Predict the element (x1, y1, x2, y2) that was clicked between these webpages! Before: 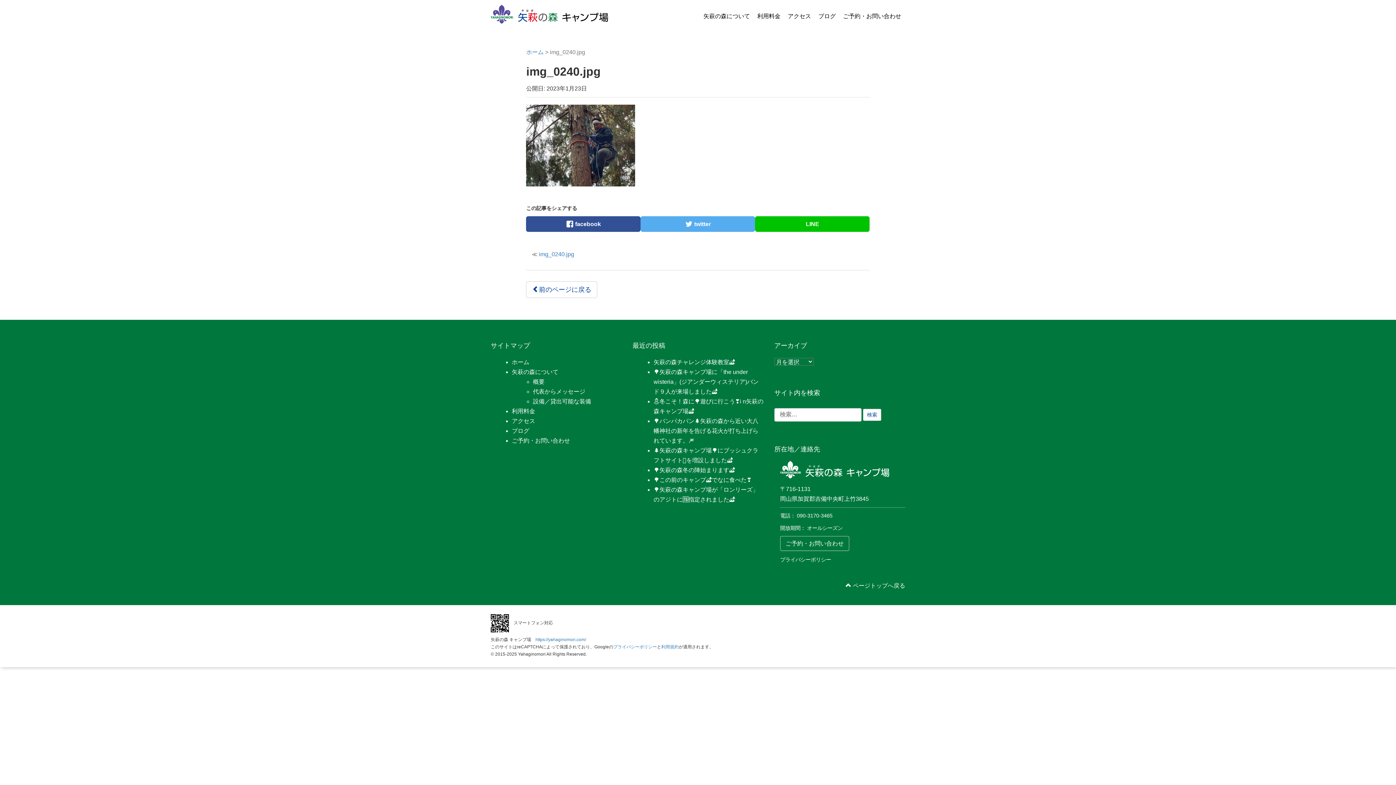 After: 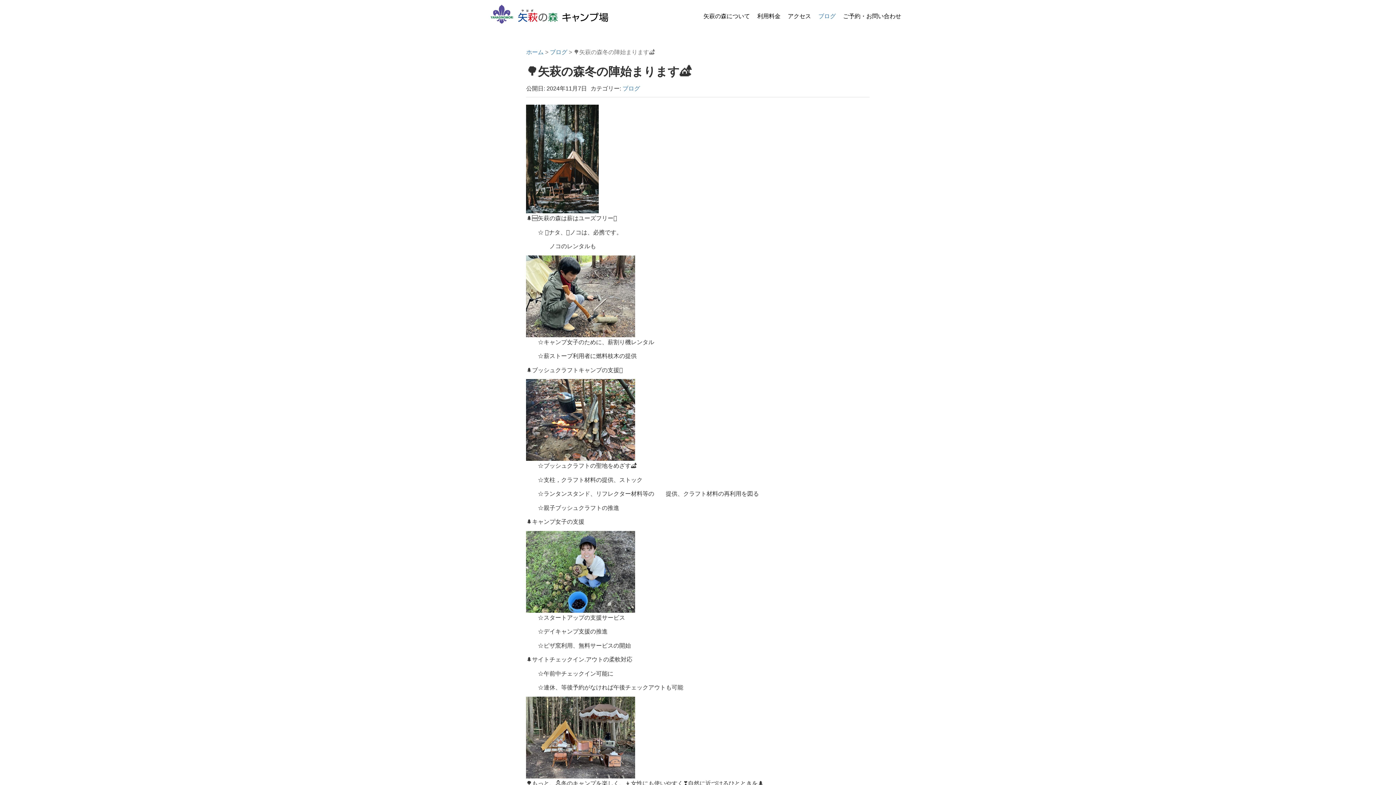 Action: label: 🌳矢萩の森冬の陣始まります🏕️ bbox: (653, 467, 735, 473)